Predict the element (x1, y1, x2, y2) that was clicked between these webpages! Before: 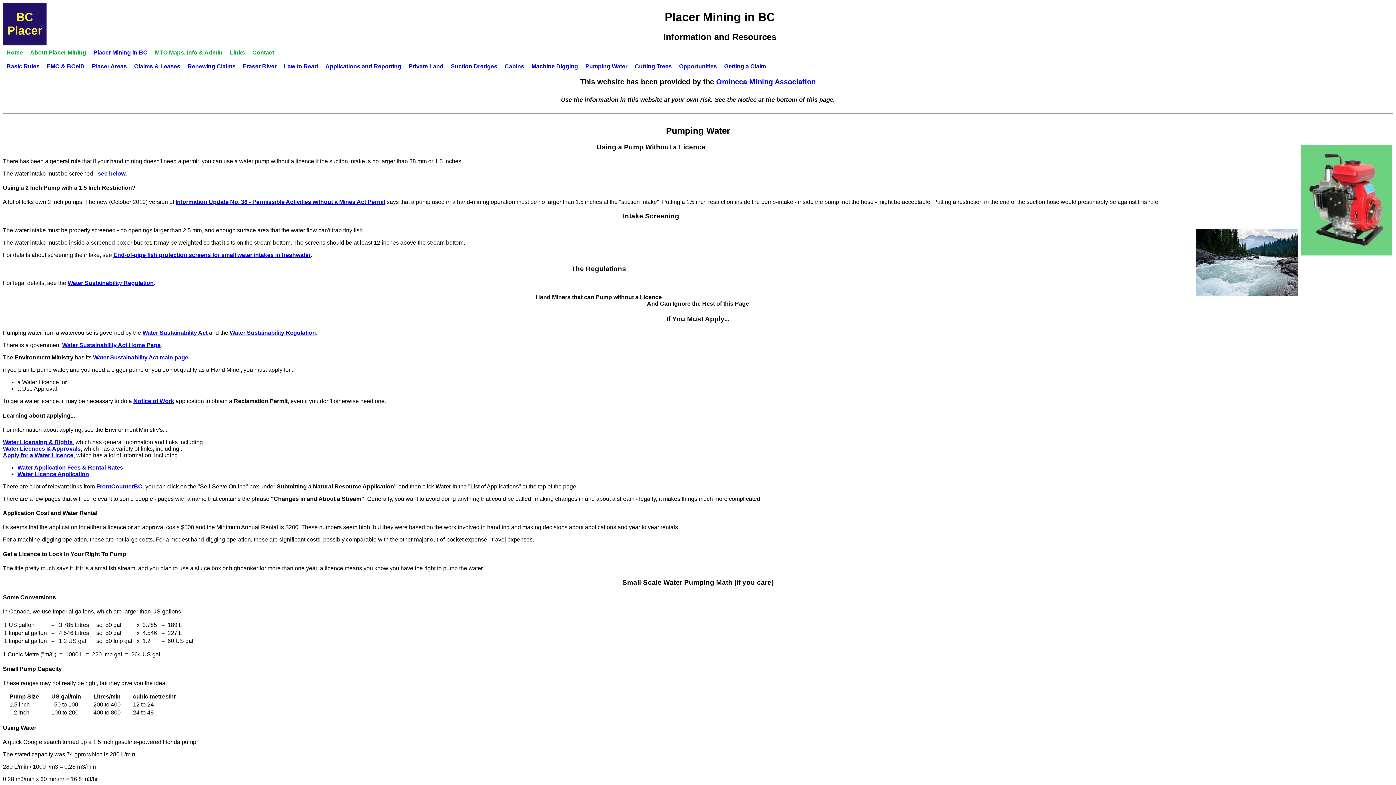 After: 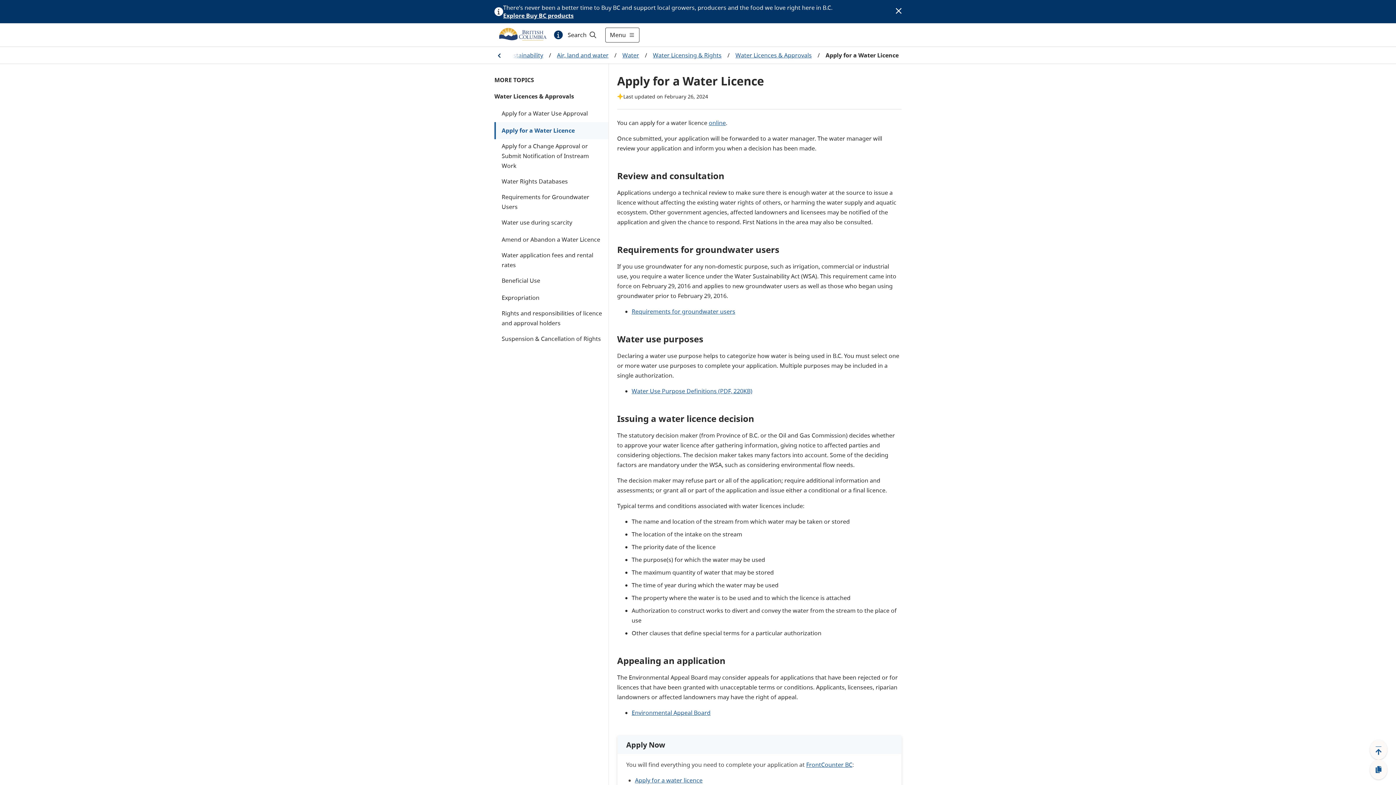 Action: bbox: (2, 452, 73, 458) label: Apply for a Water Licence